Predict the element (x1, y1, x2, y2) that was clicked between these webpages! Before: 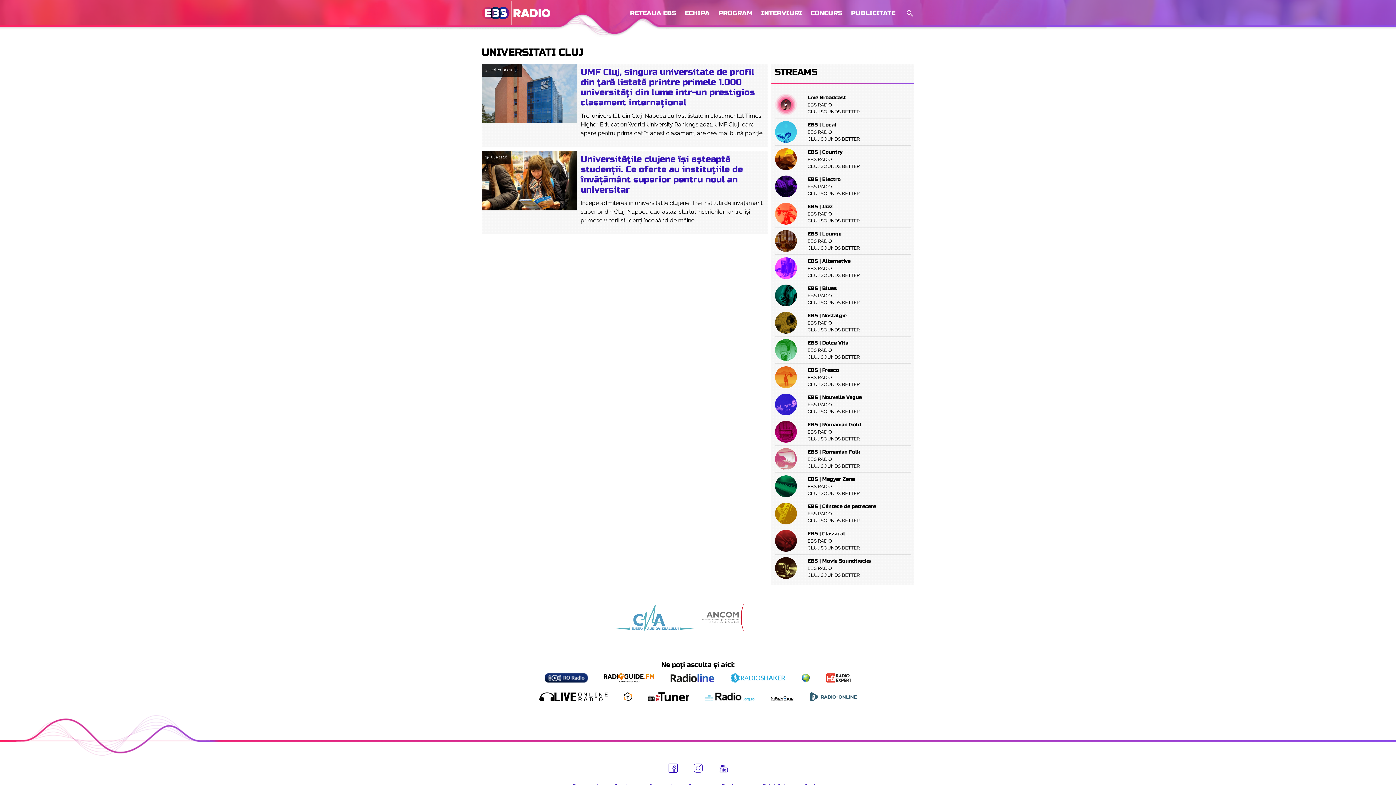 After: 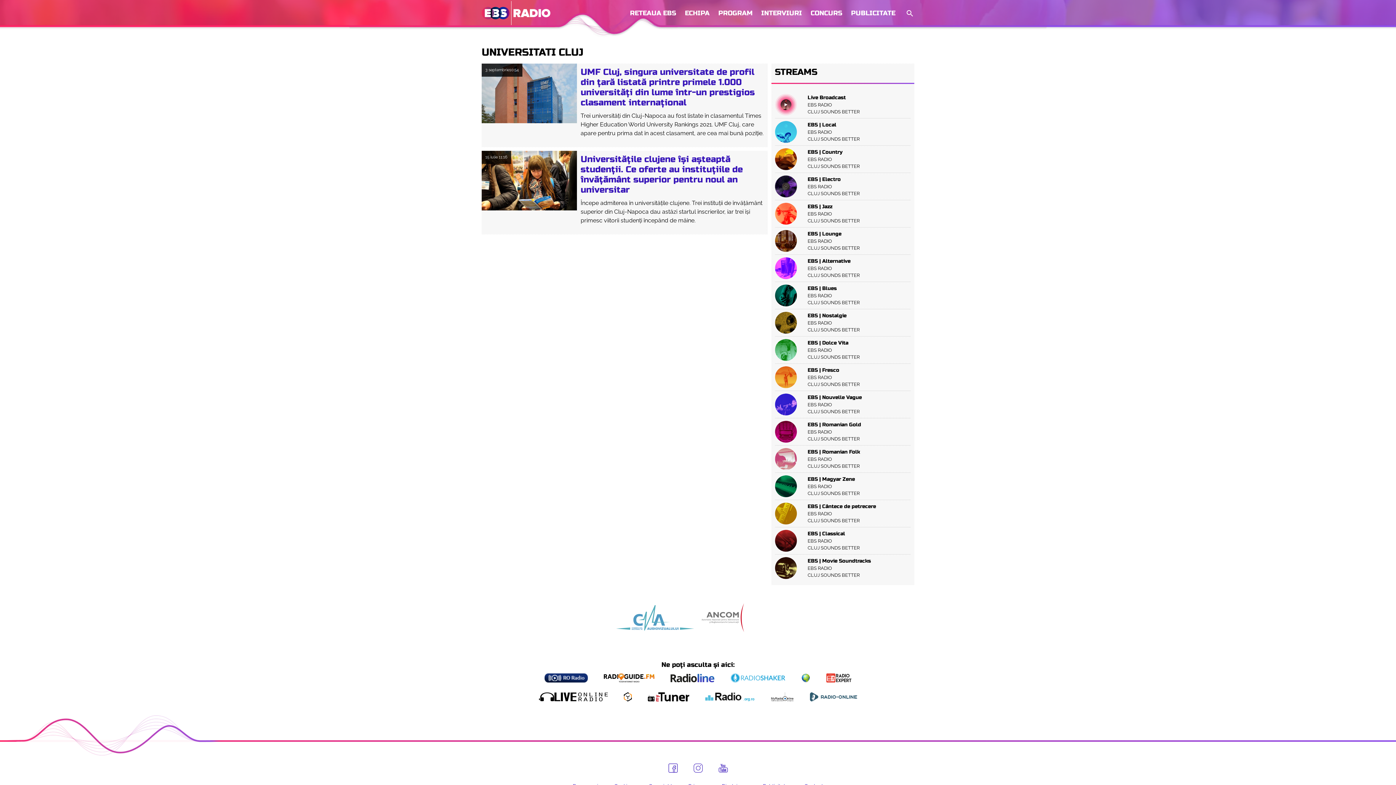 Action: bbox: (775, 175, 910, 197)